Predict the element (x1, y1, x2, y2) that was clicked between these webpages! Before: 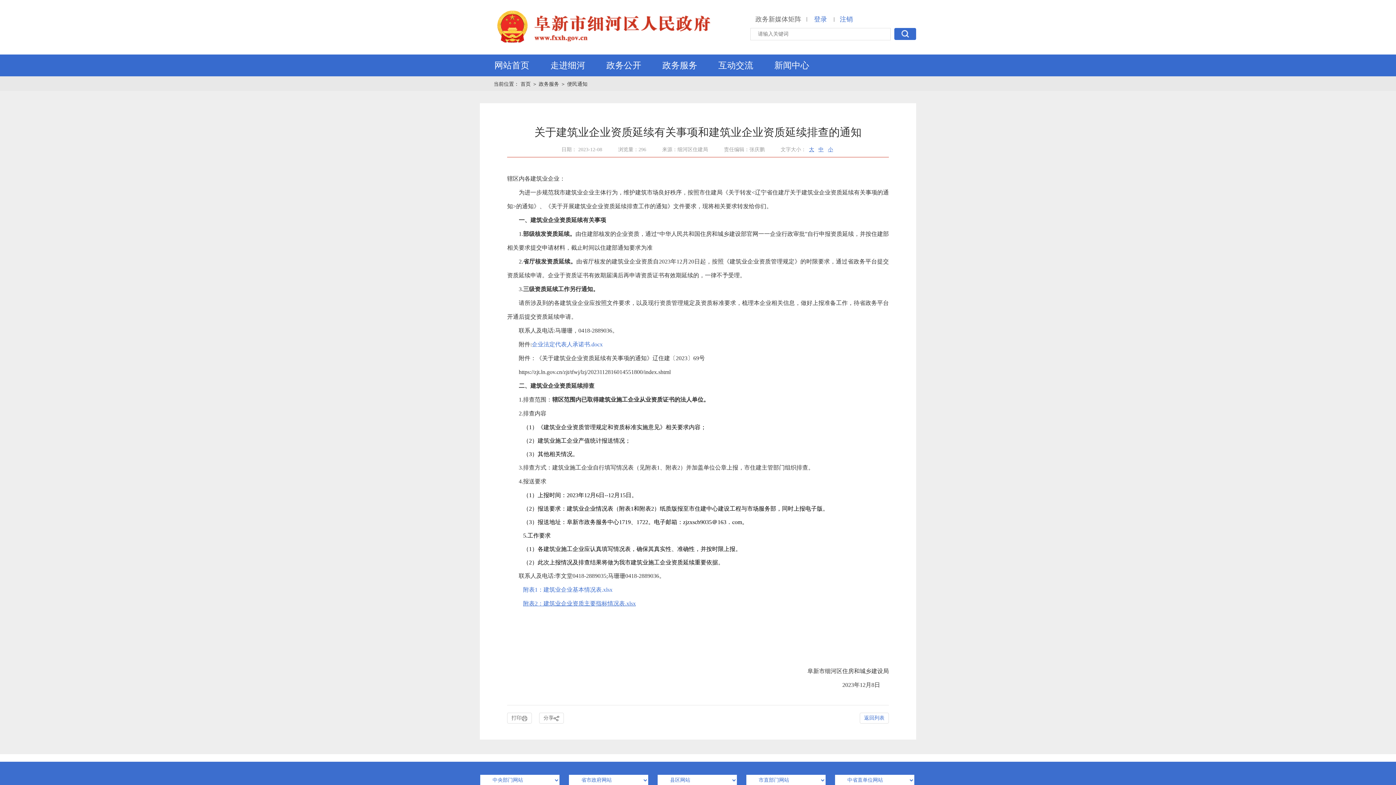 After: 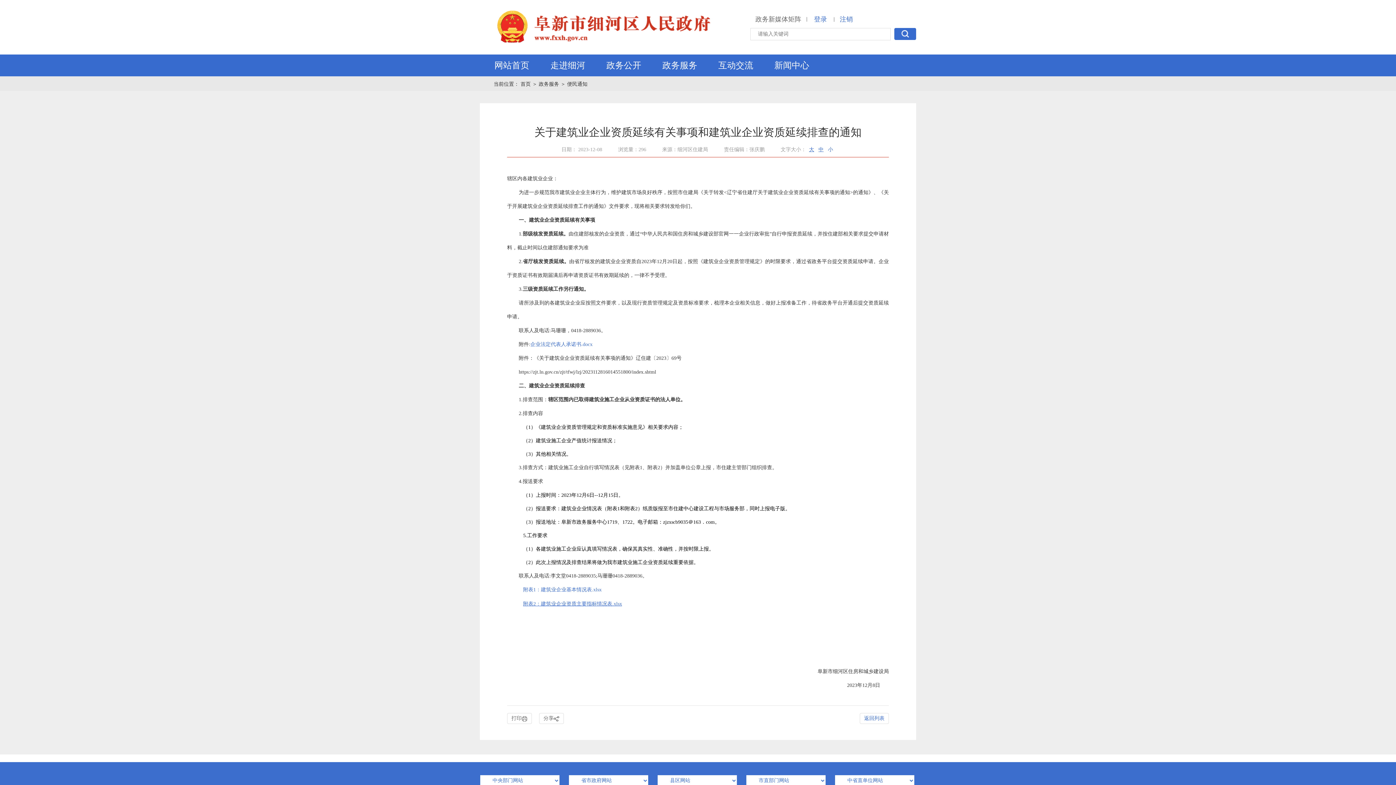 Action: bbox: (828, 146, 833, 152) label: 小